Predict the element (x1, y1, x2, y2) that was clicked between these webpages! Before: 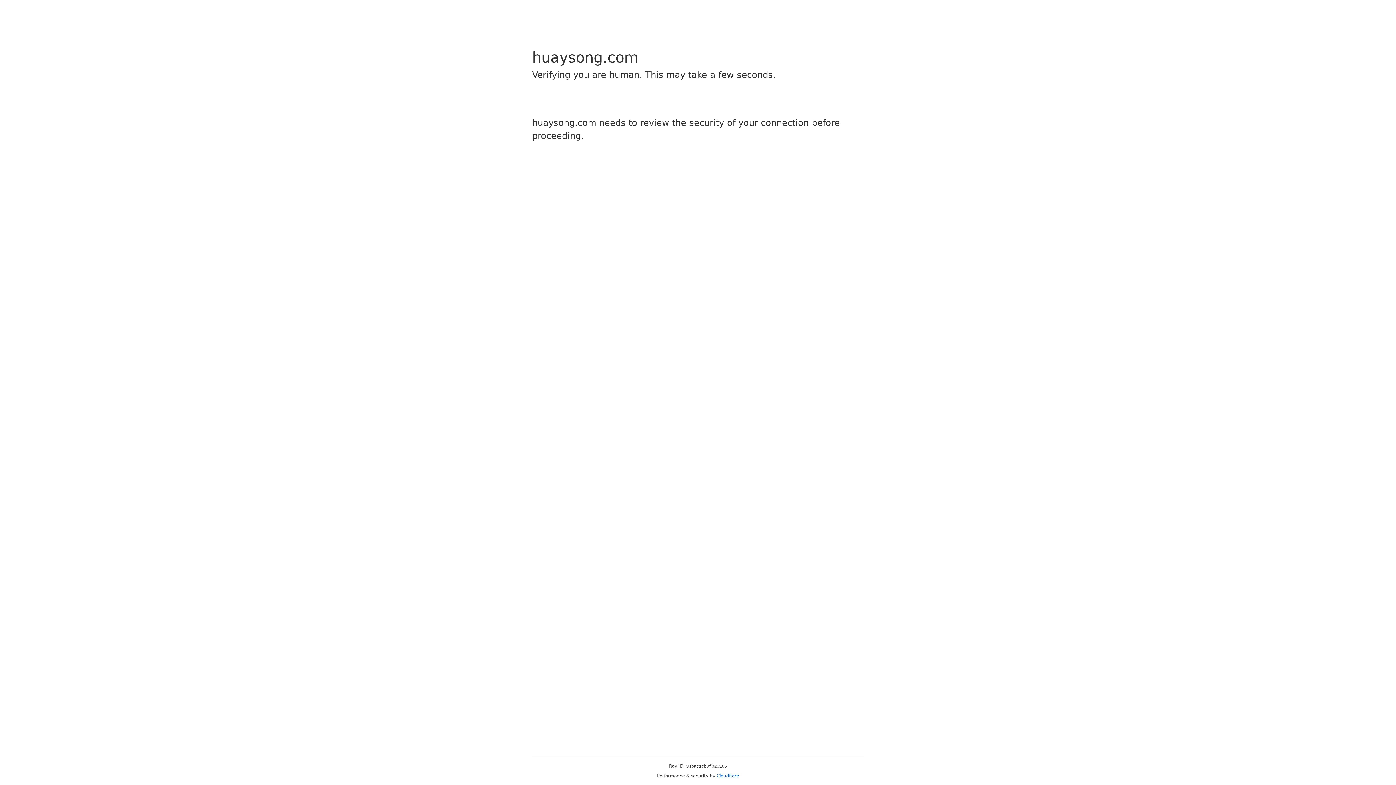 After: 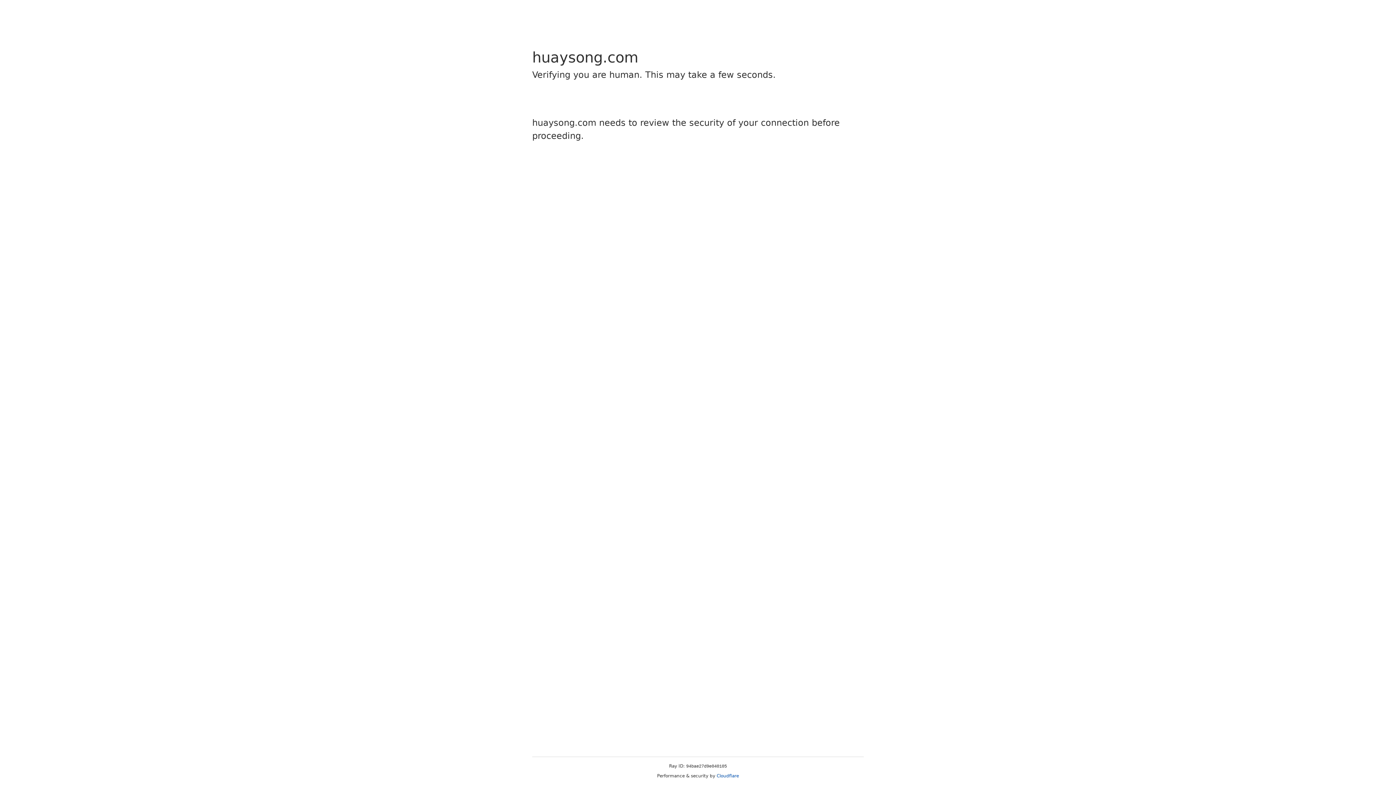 Action: label: Cloudflare bbox: (716, 773, 739, 778)